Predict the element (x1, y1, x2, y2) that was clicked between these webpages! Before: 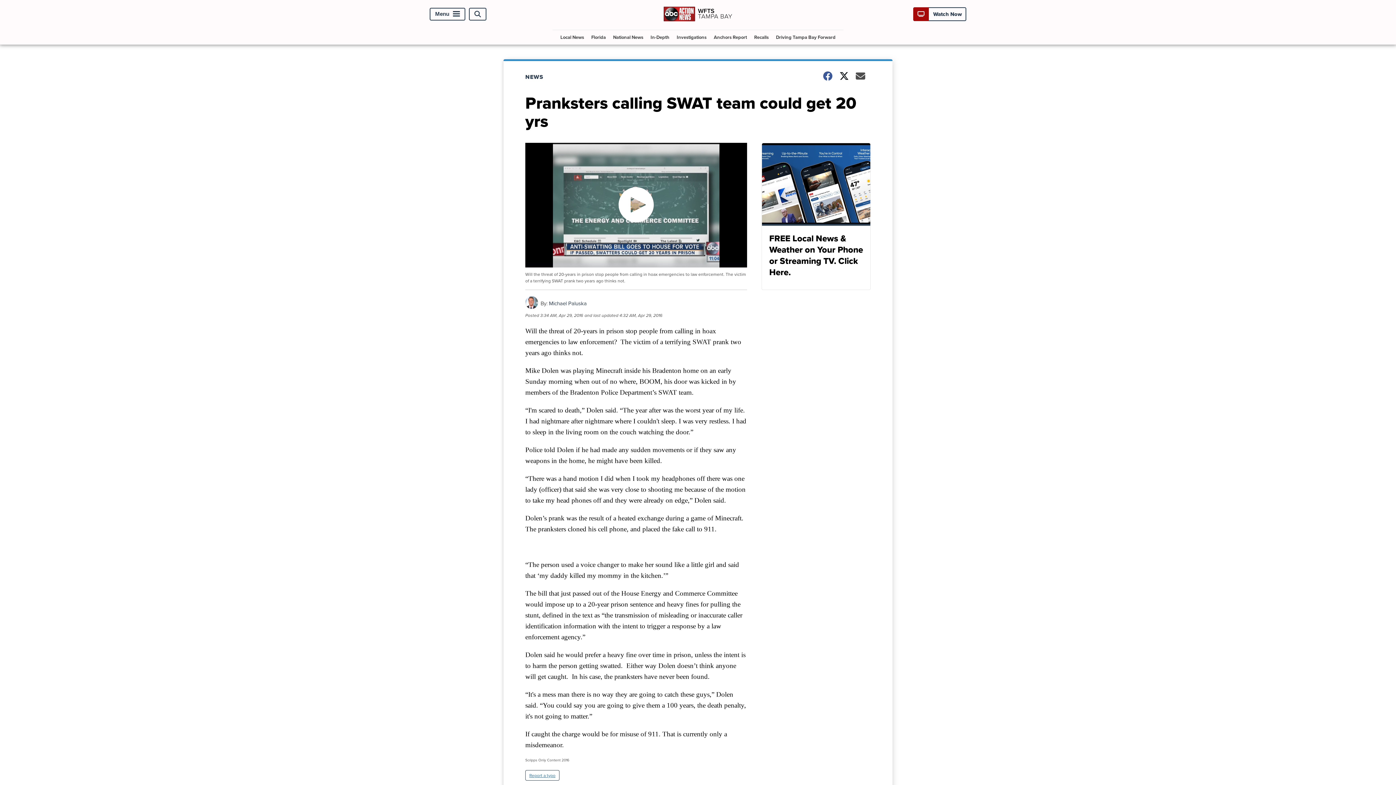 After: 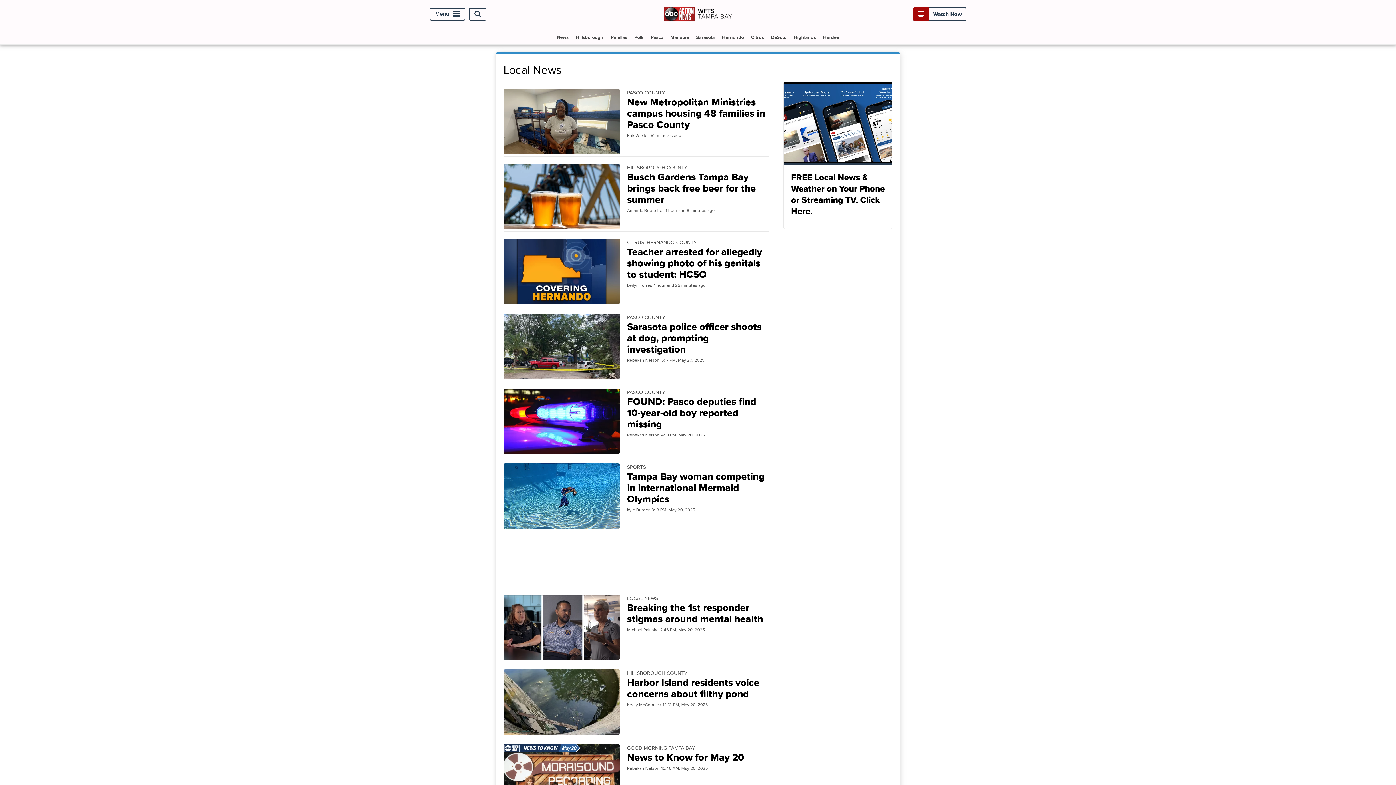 Action: bbox: (557, 30, 587, 44) label: Local News